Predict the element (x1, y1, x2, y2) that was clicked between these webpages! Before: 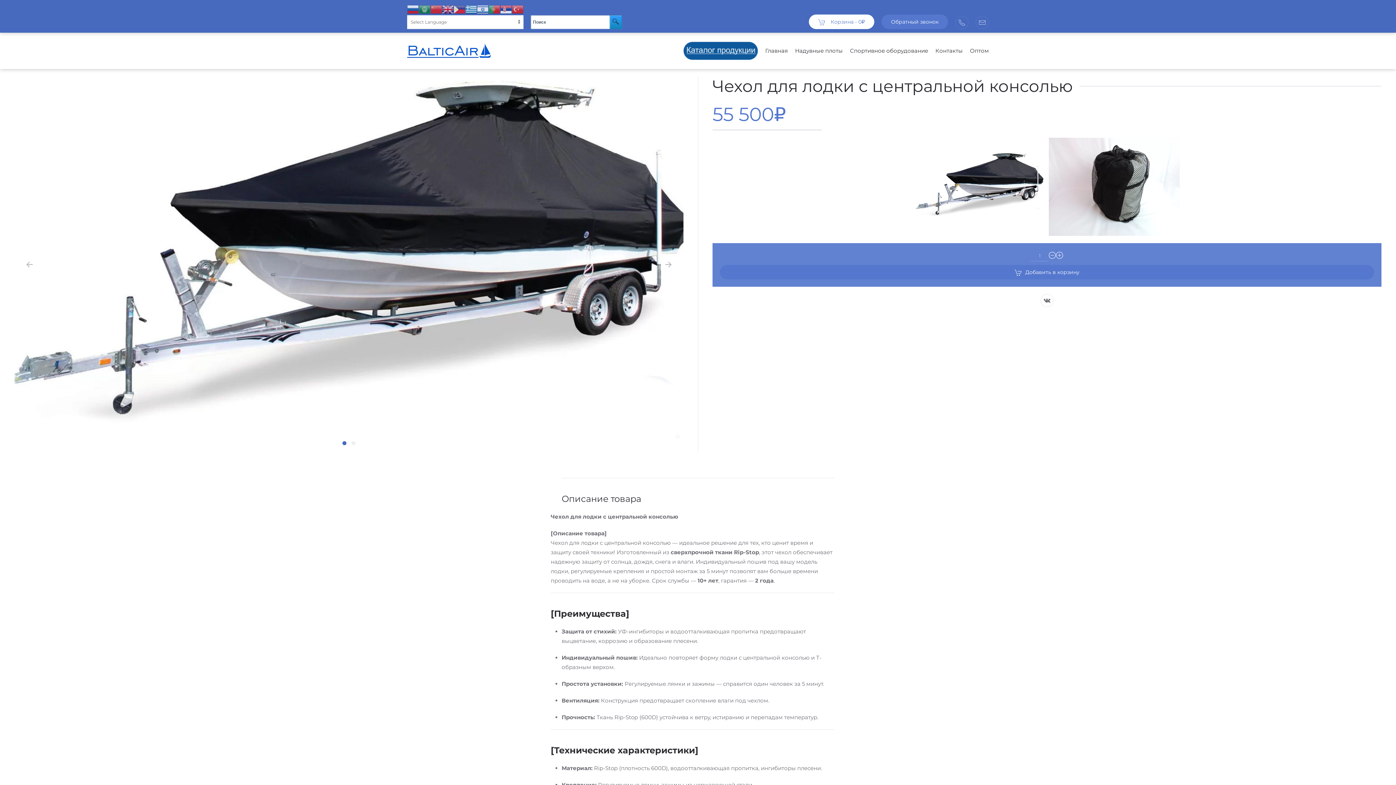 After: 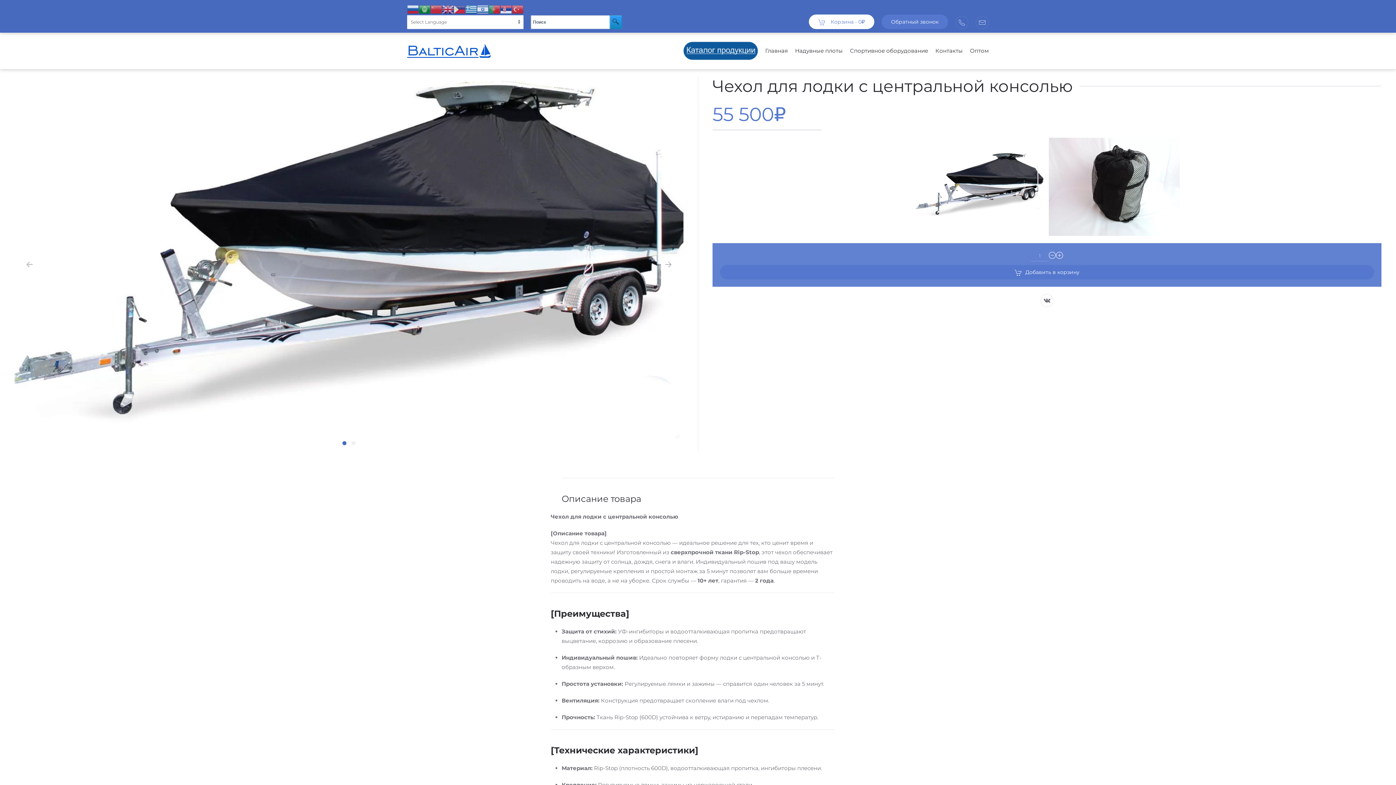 Action: bbox: (418, 6, 430, 11)